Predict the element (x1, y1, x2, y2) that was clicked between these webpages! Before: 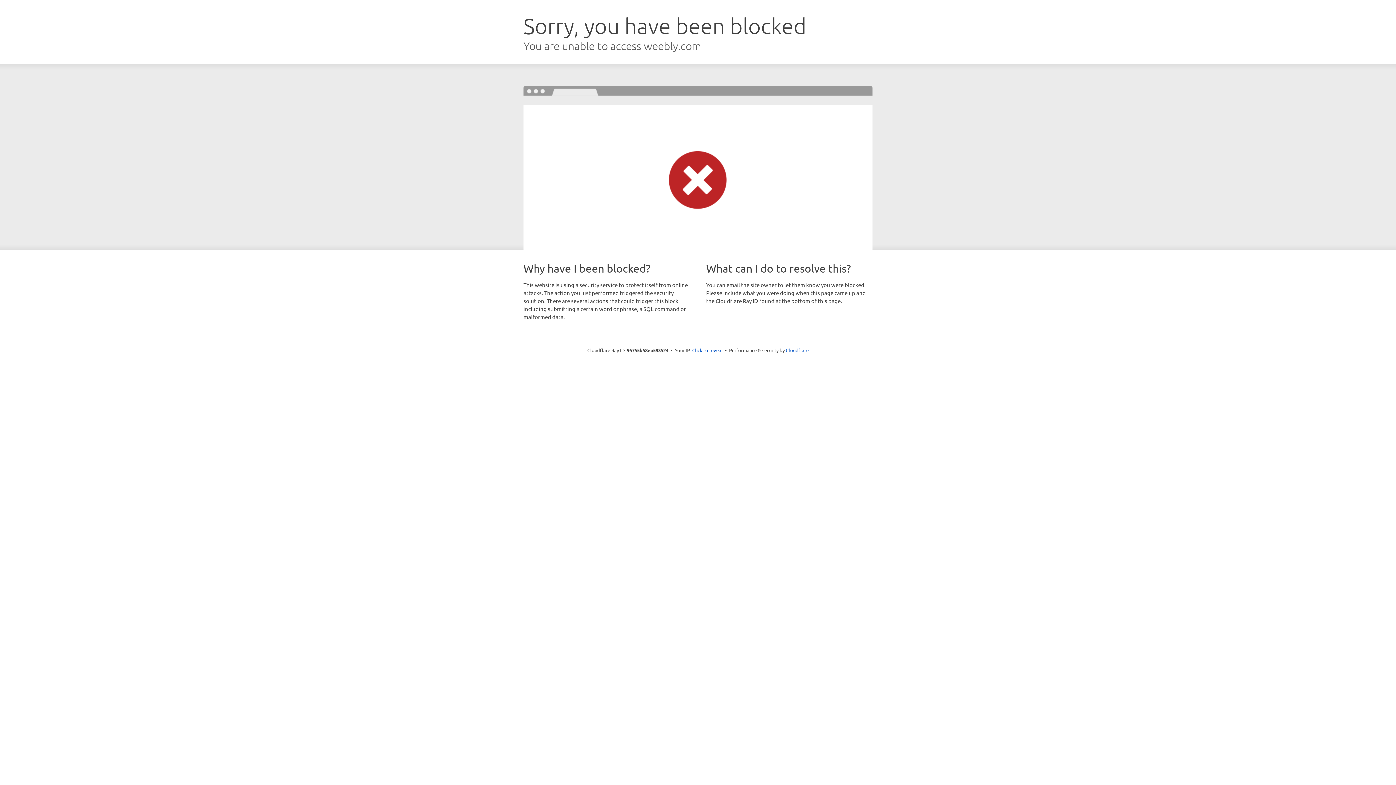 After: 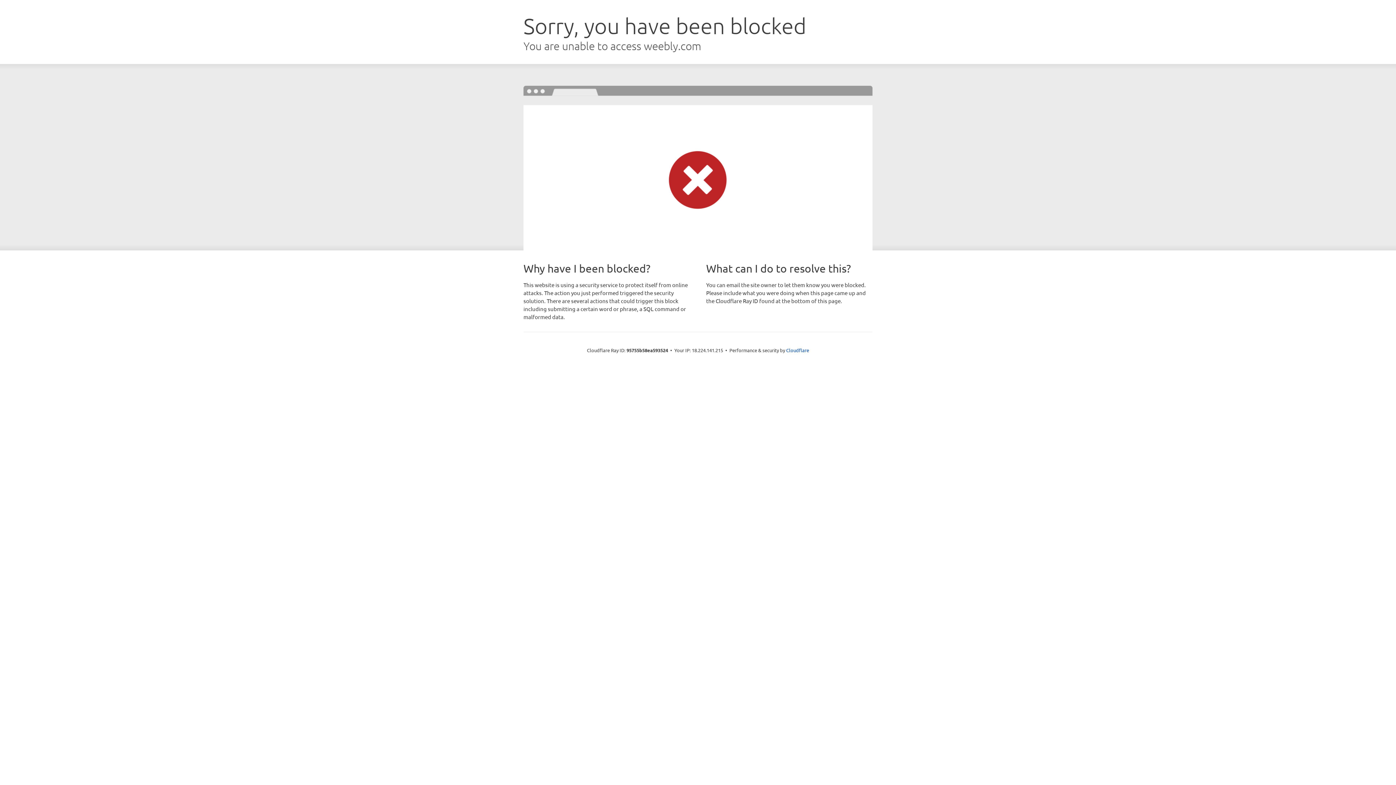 Action: bbox: (692, 346, 722, 353) label: Click to reveal